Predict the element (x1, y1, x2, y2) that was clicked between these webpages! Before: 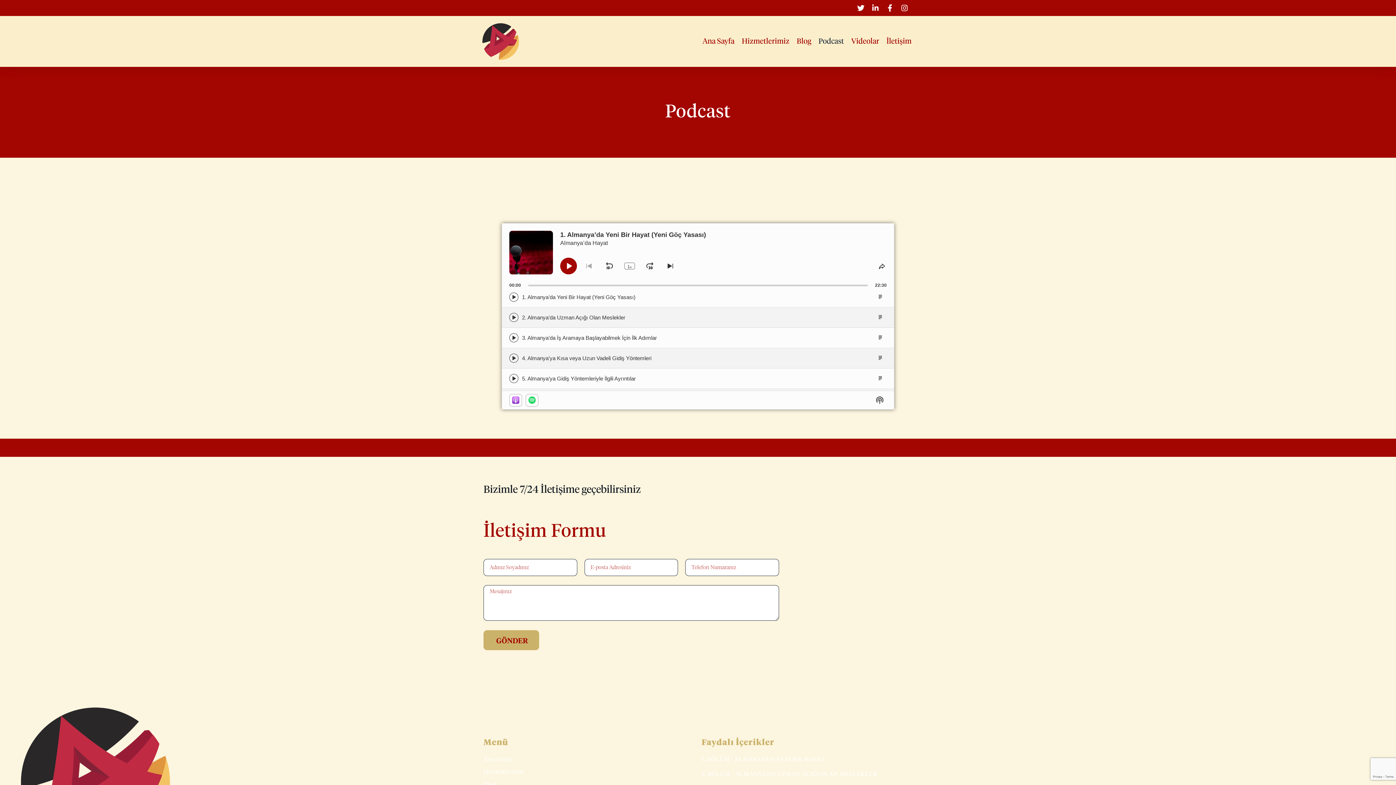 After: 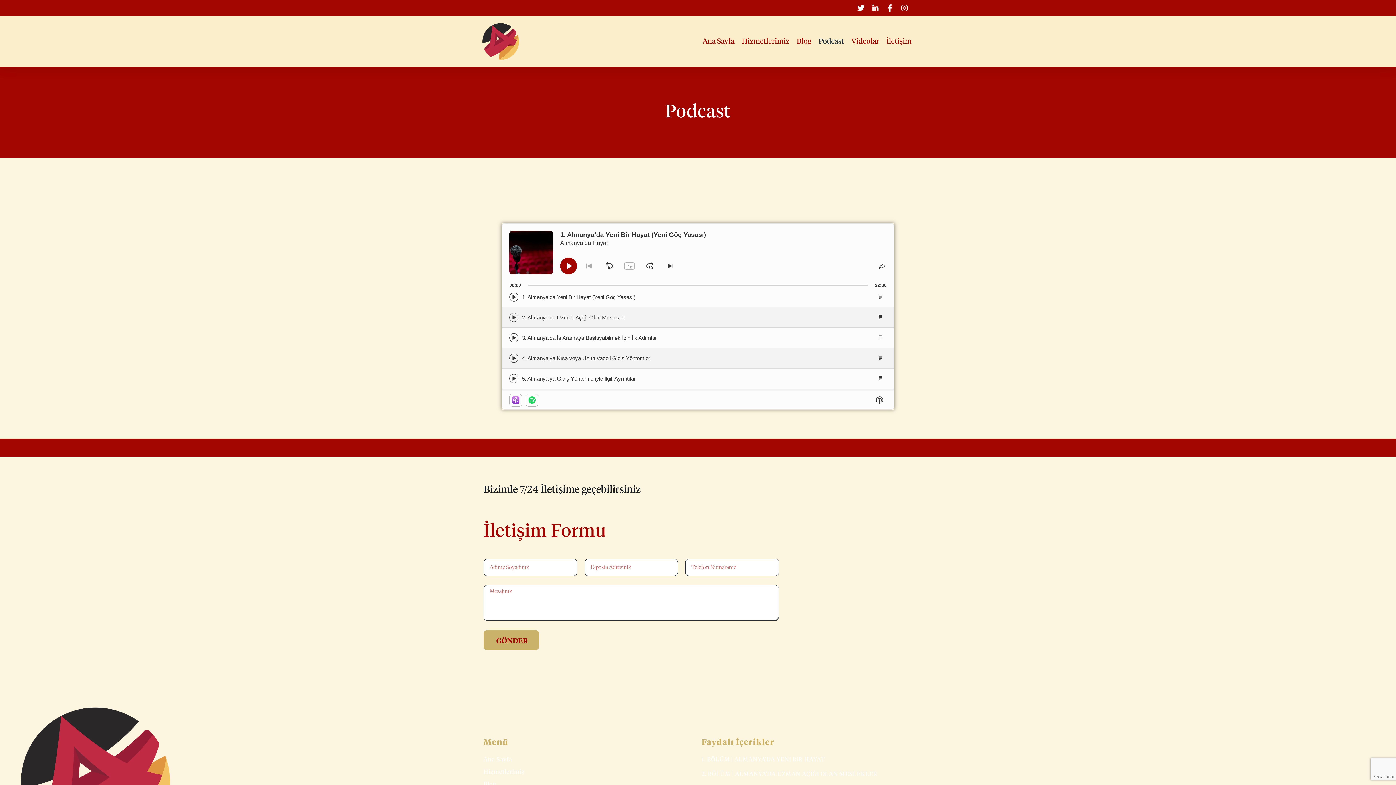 Action: bbox: (601, 257, 617, 274) label: Skip Backward